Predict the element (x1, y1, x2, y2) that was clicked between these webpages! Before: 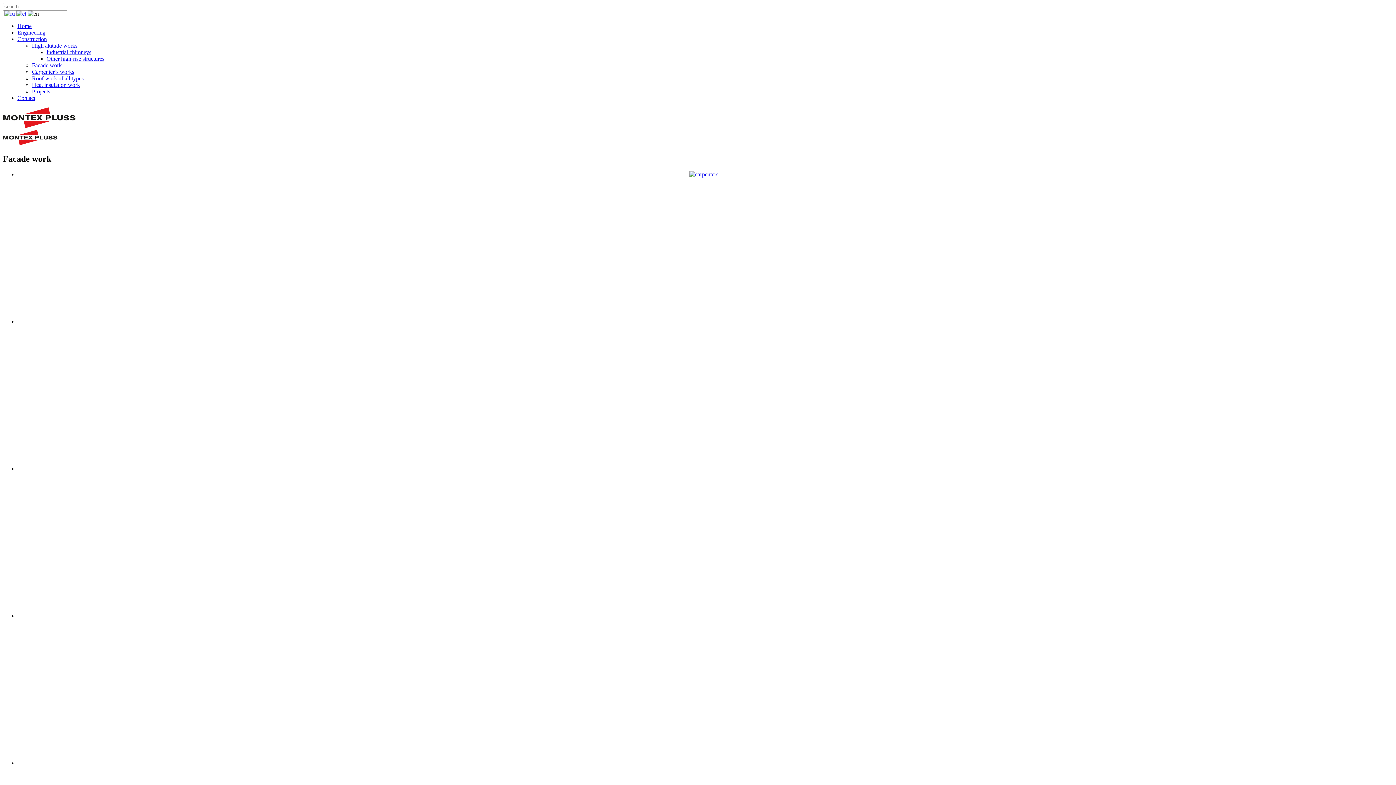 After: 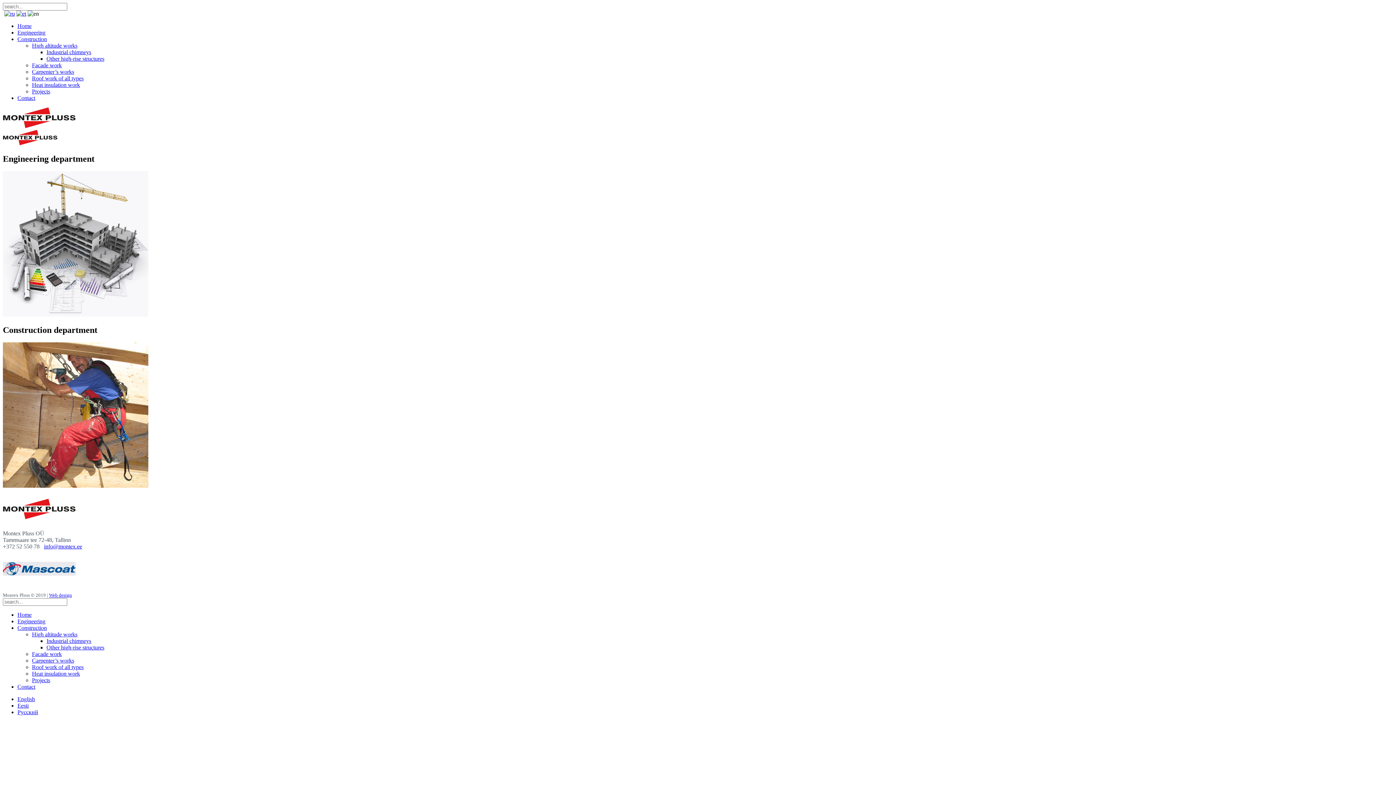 Action: bbox: (2, 140, 57, 146)